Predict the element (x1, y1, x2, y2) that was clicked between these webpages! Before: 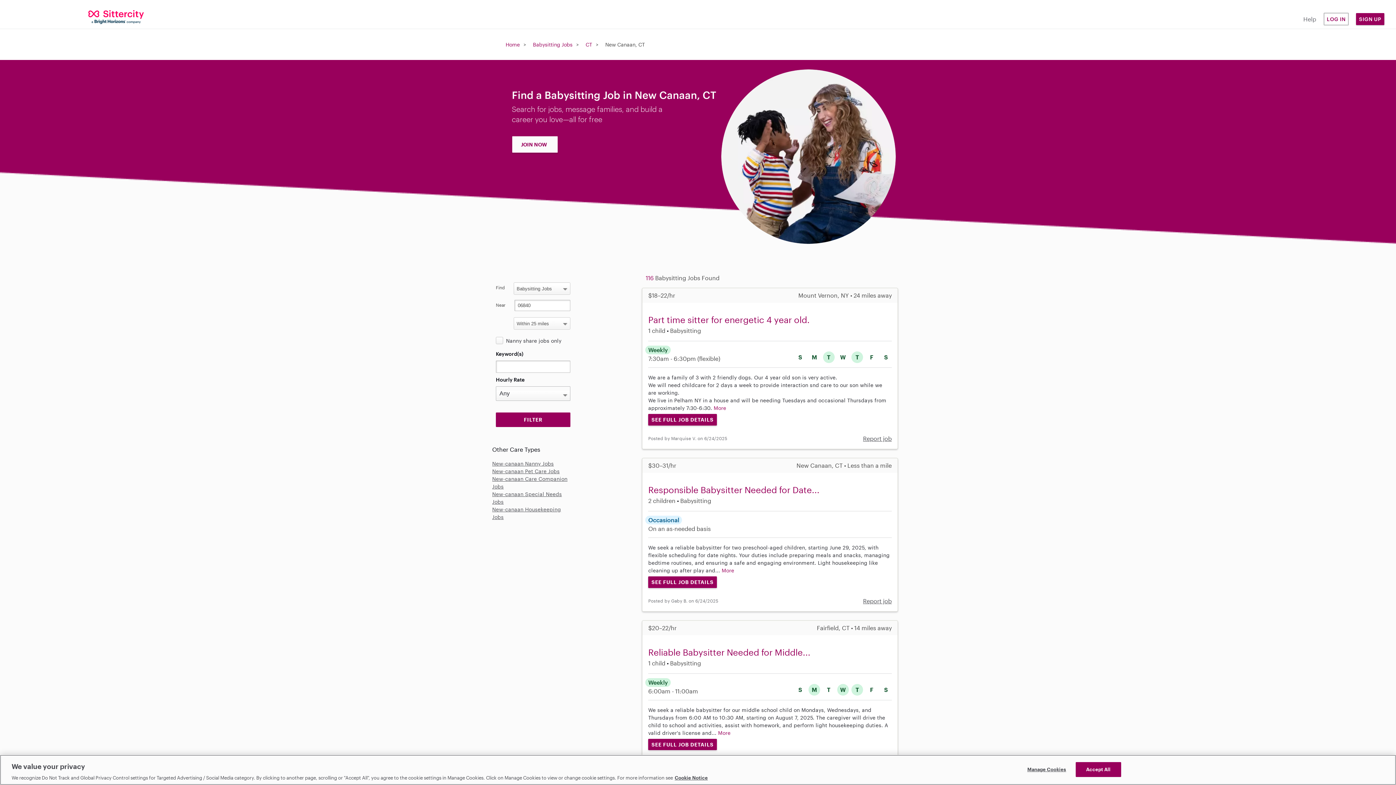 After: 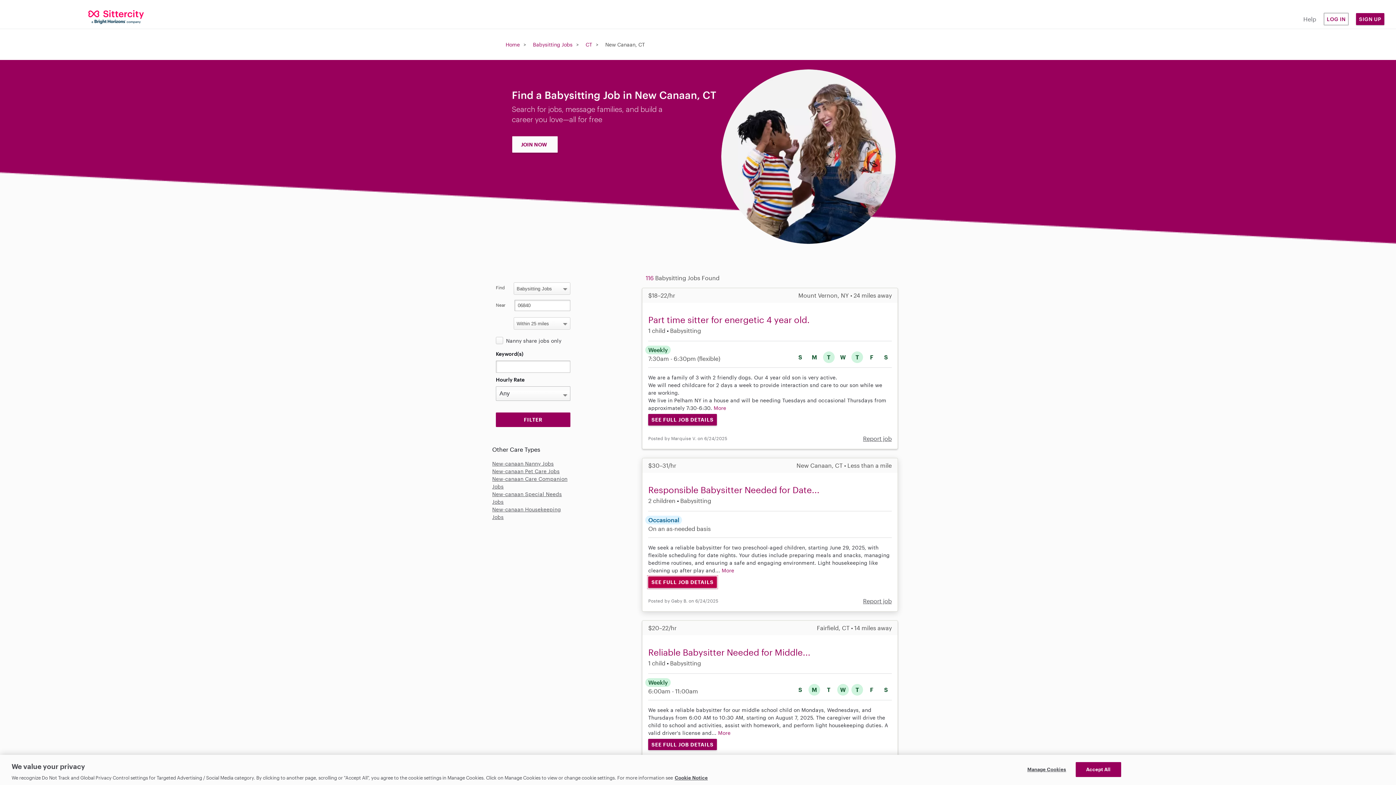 Action: bbox: (648, 576, 717, 588) label: SEE FULL JOB DETAILS